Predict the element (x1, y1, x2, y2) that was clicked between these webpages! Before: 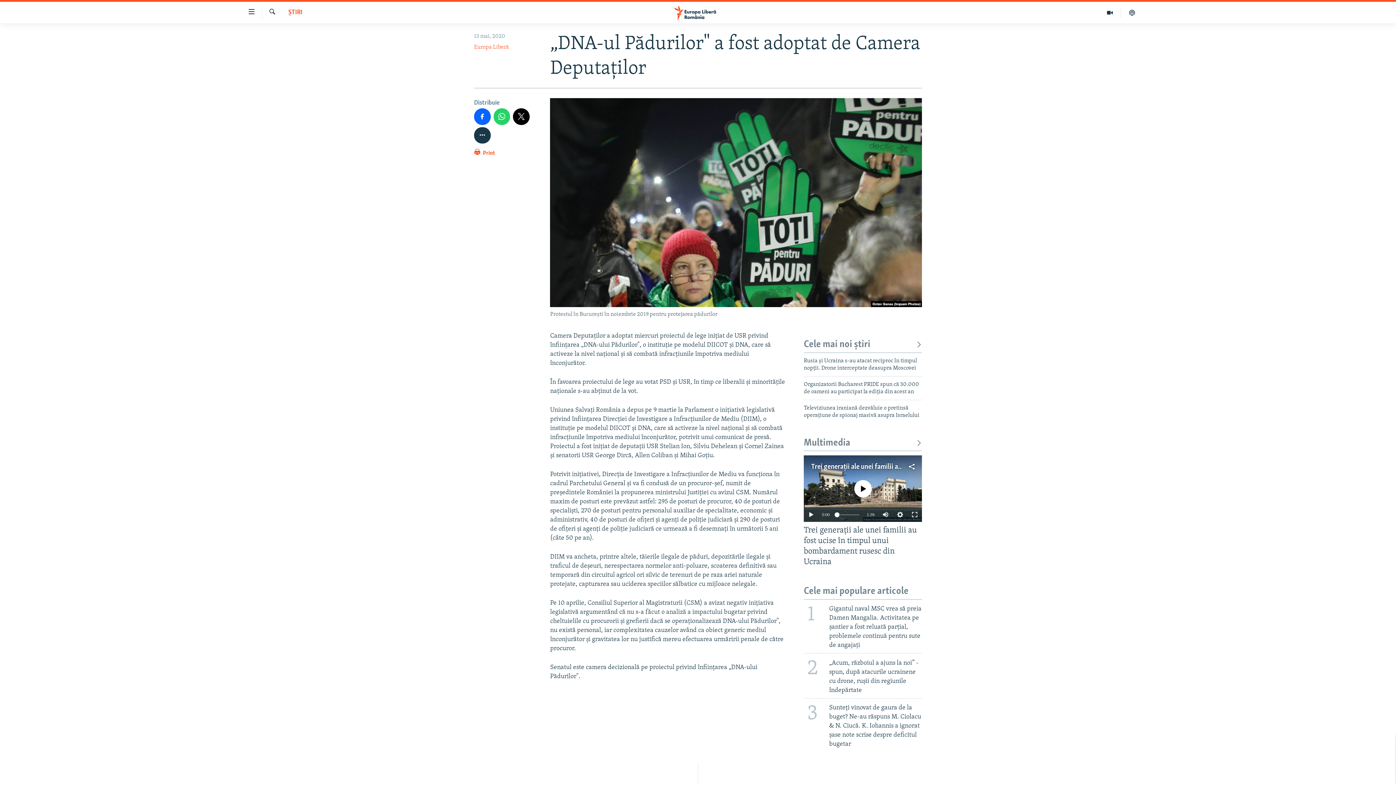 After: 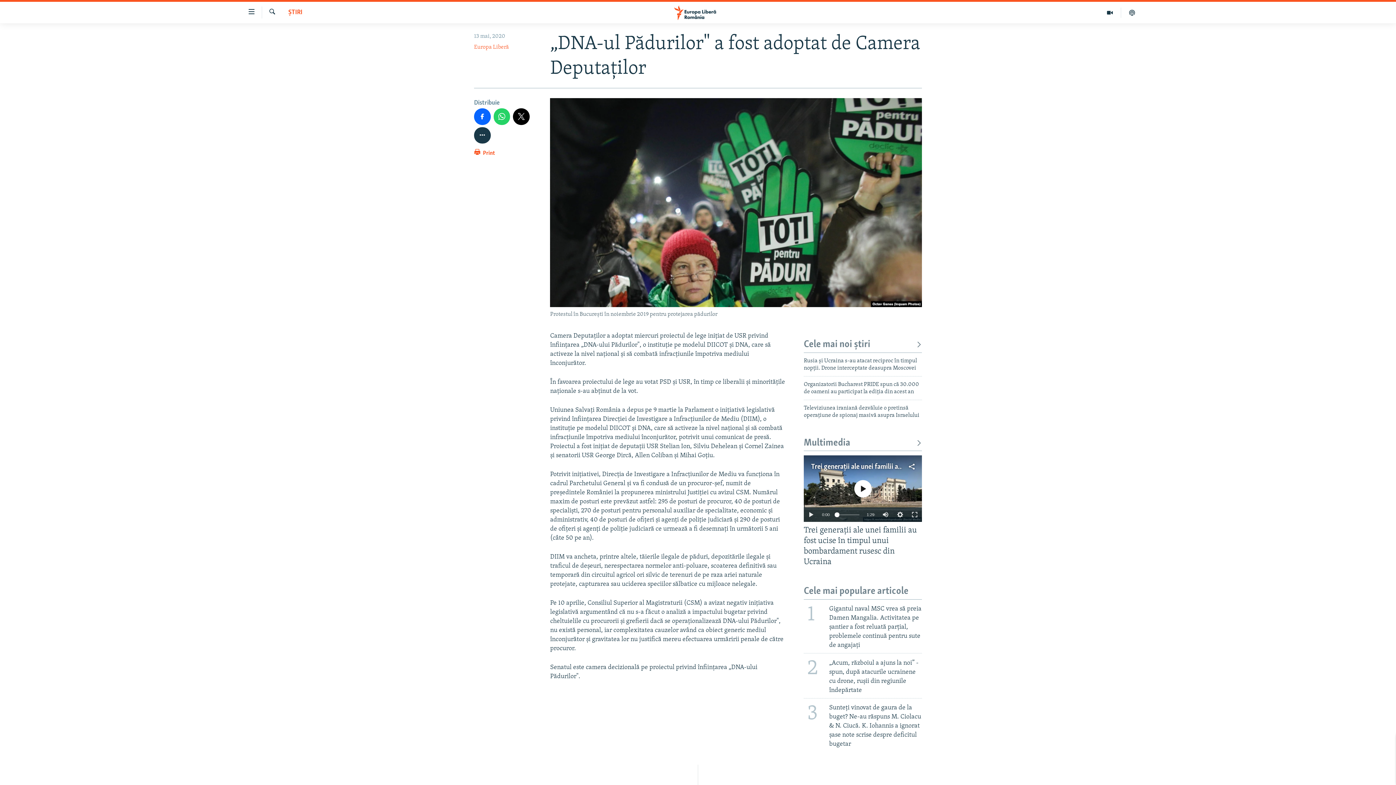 Action: bbox: (834, 512, 839, 517)